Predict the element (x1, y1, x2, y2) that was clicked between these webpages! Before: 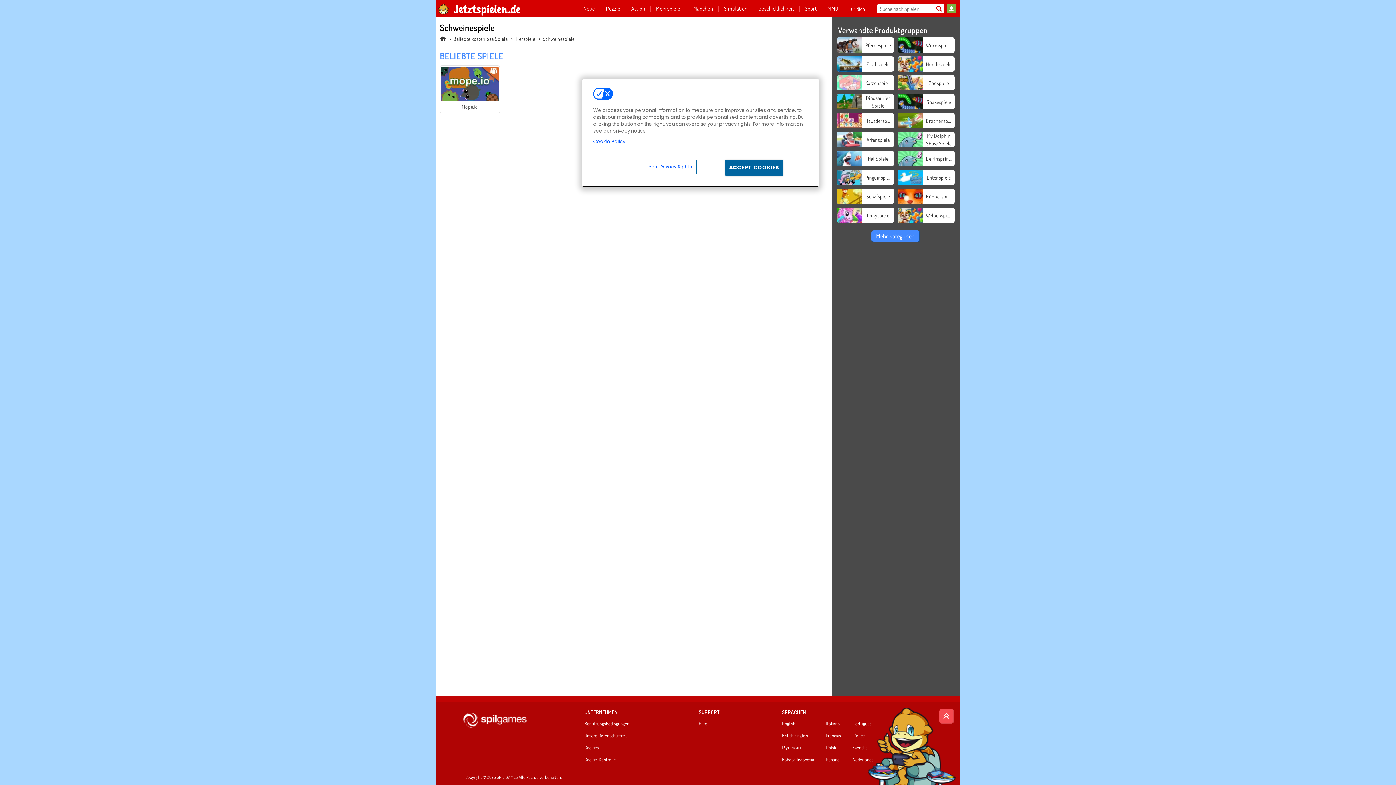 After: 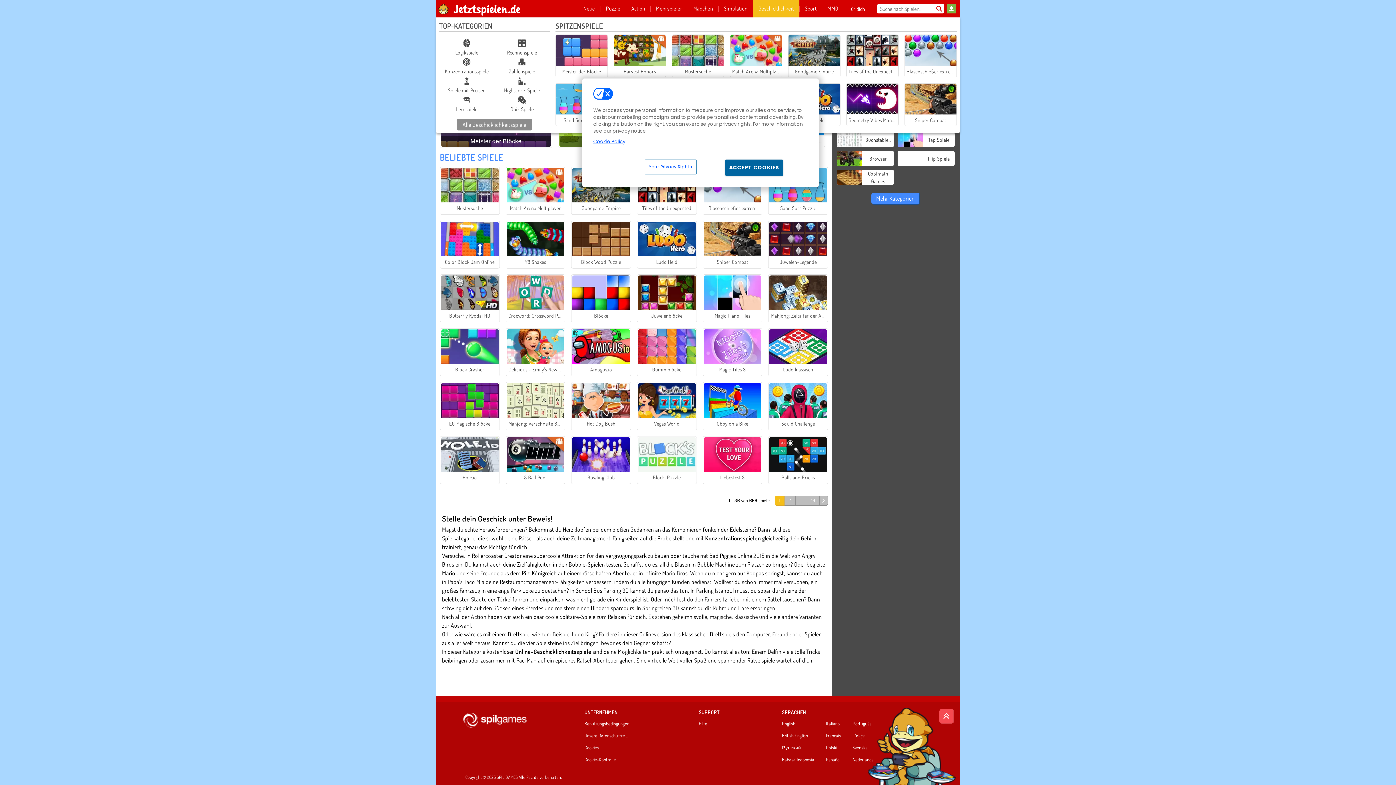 Action: label: Geschicklichkeit bbox: (753, 0, 799, 17)